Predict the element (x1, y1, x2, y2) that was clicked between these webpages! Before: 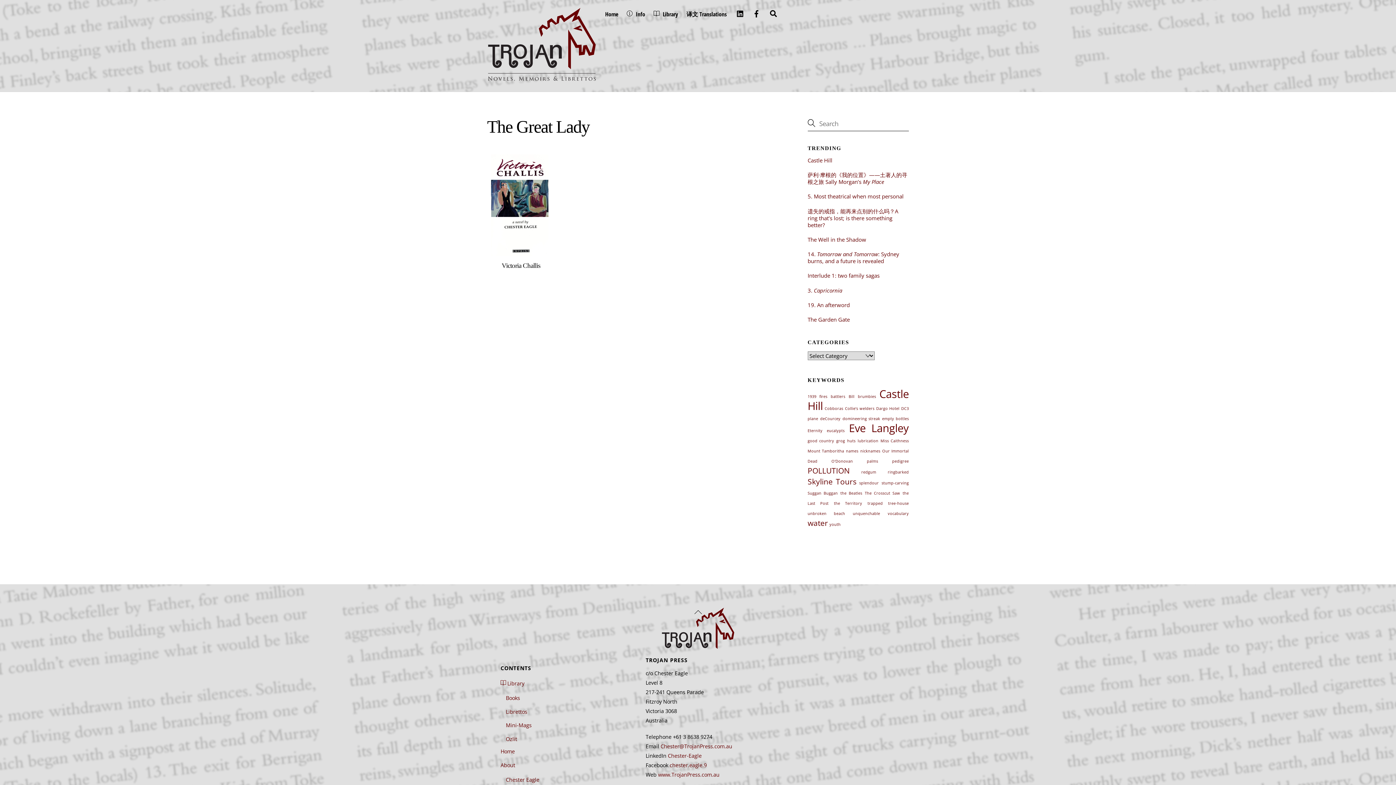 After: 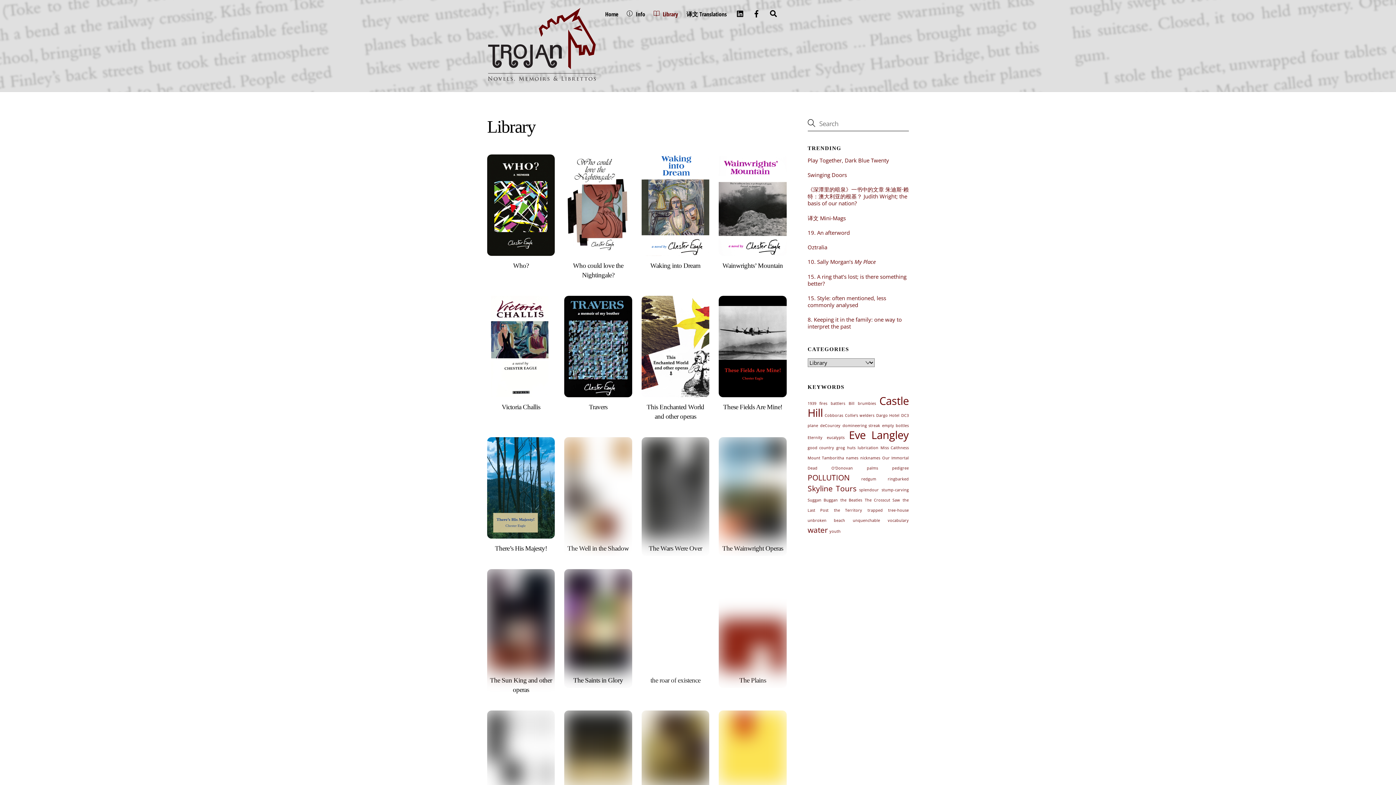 Action: bbox: (500, 680, 524, 687) label:  Library